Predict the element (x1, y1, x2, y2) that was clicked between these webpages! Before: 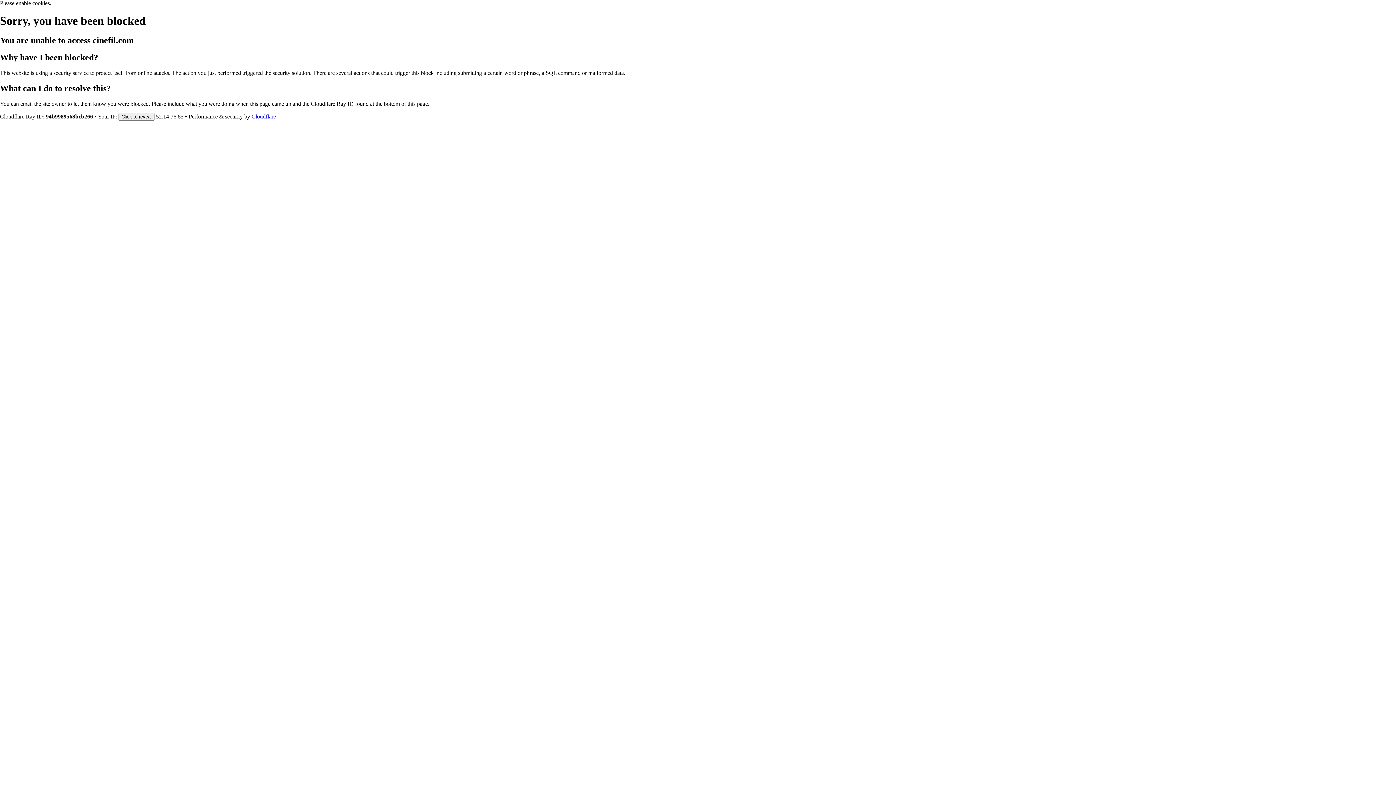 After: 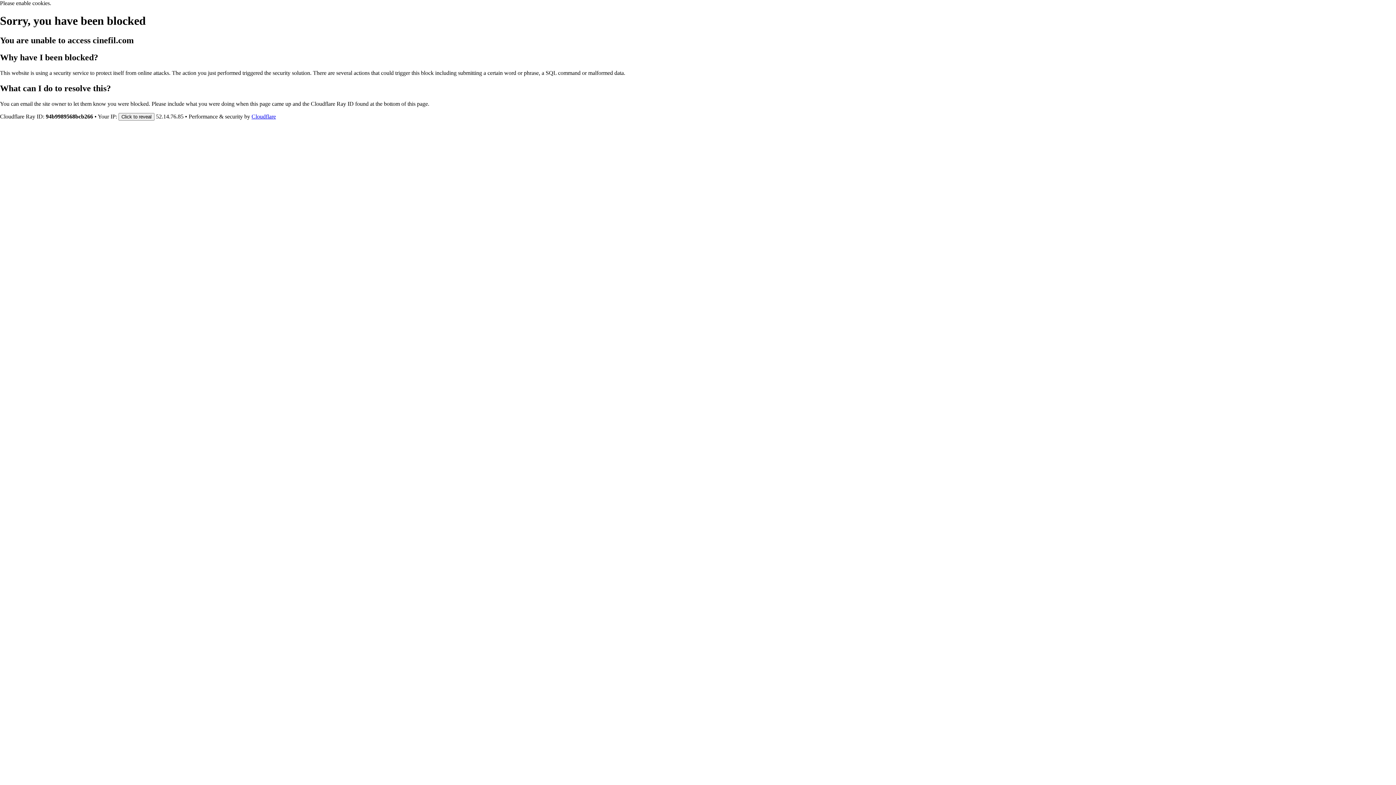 Action: label: Cloudflare bbox: (251, 113, 276, 119)